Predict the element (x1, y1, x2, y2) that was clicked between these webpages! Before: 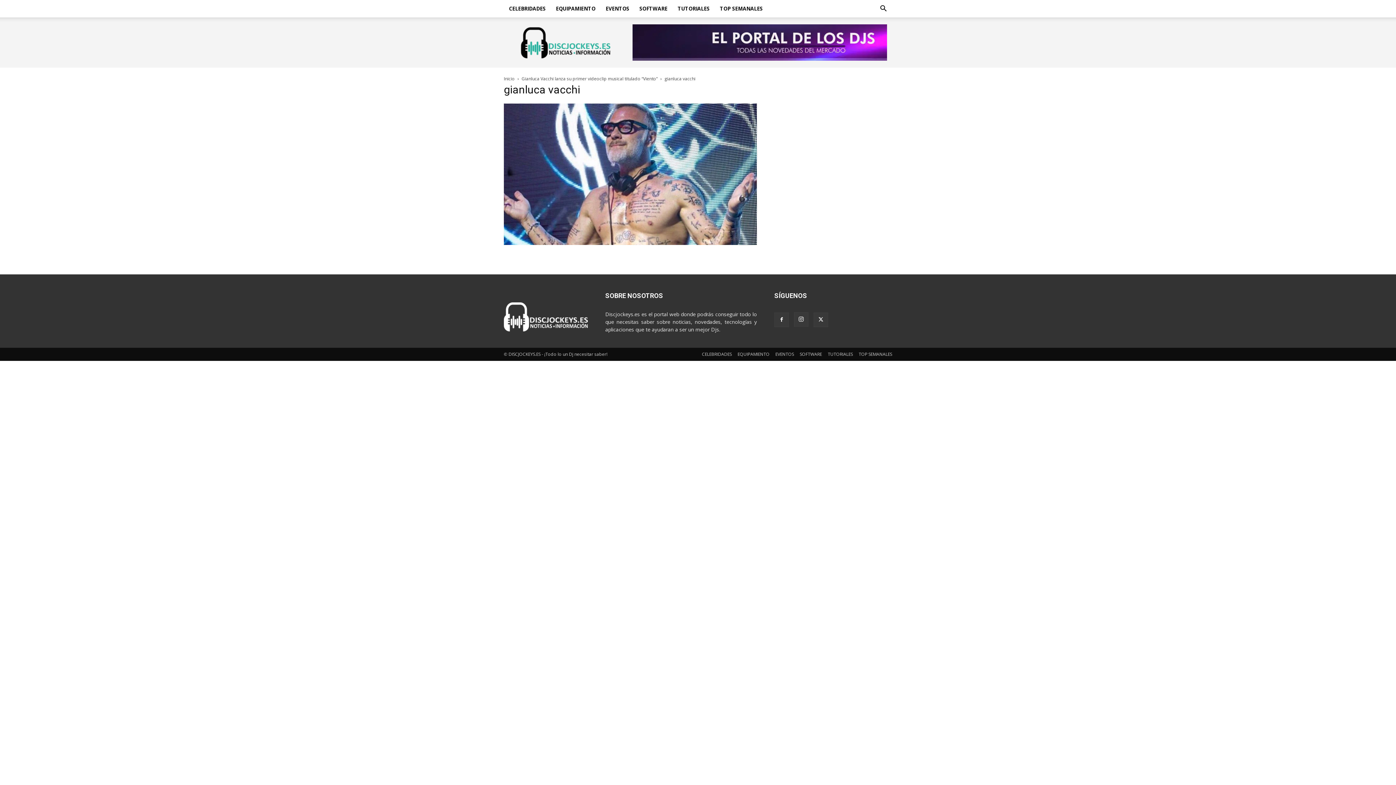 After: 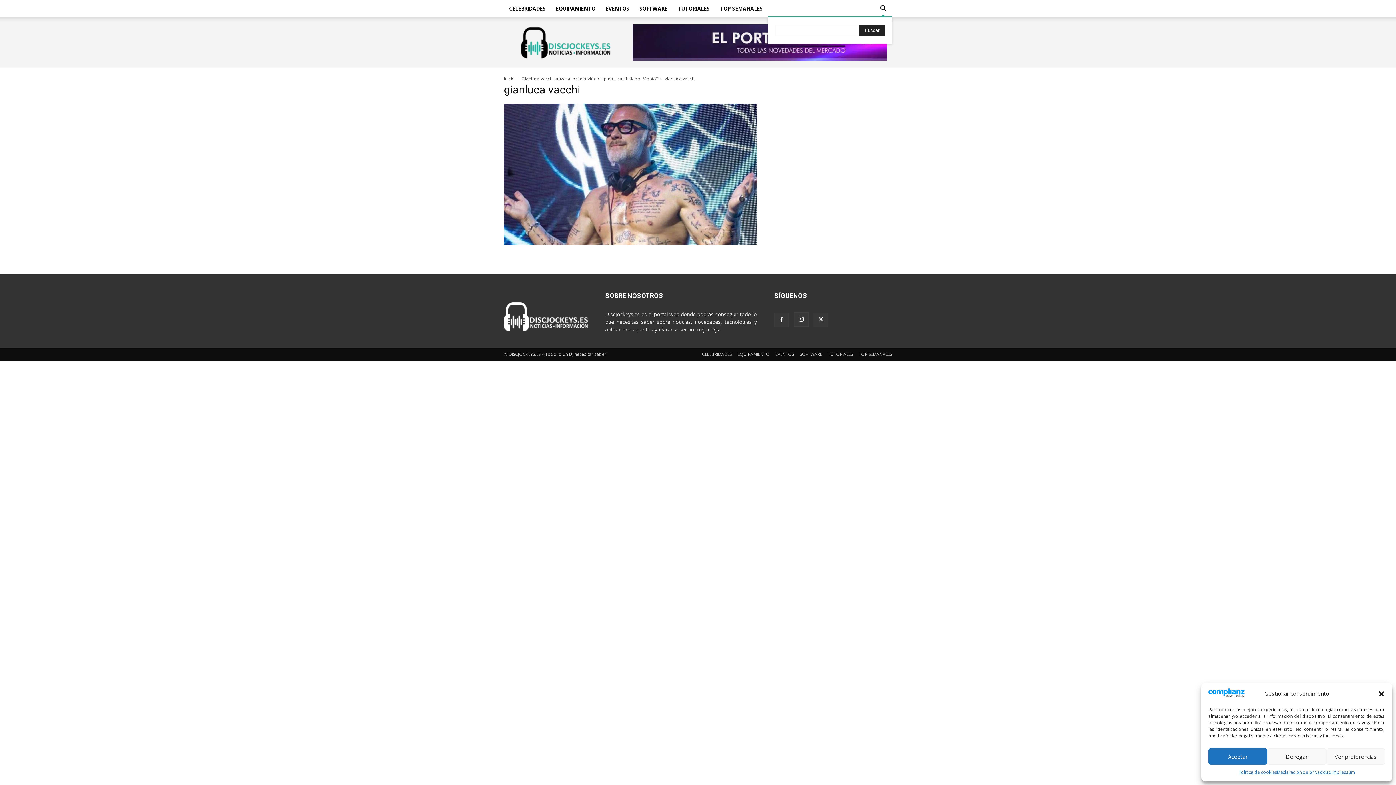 Action: label: Search bbox: (874, 5, 892, 12)